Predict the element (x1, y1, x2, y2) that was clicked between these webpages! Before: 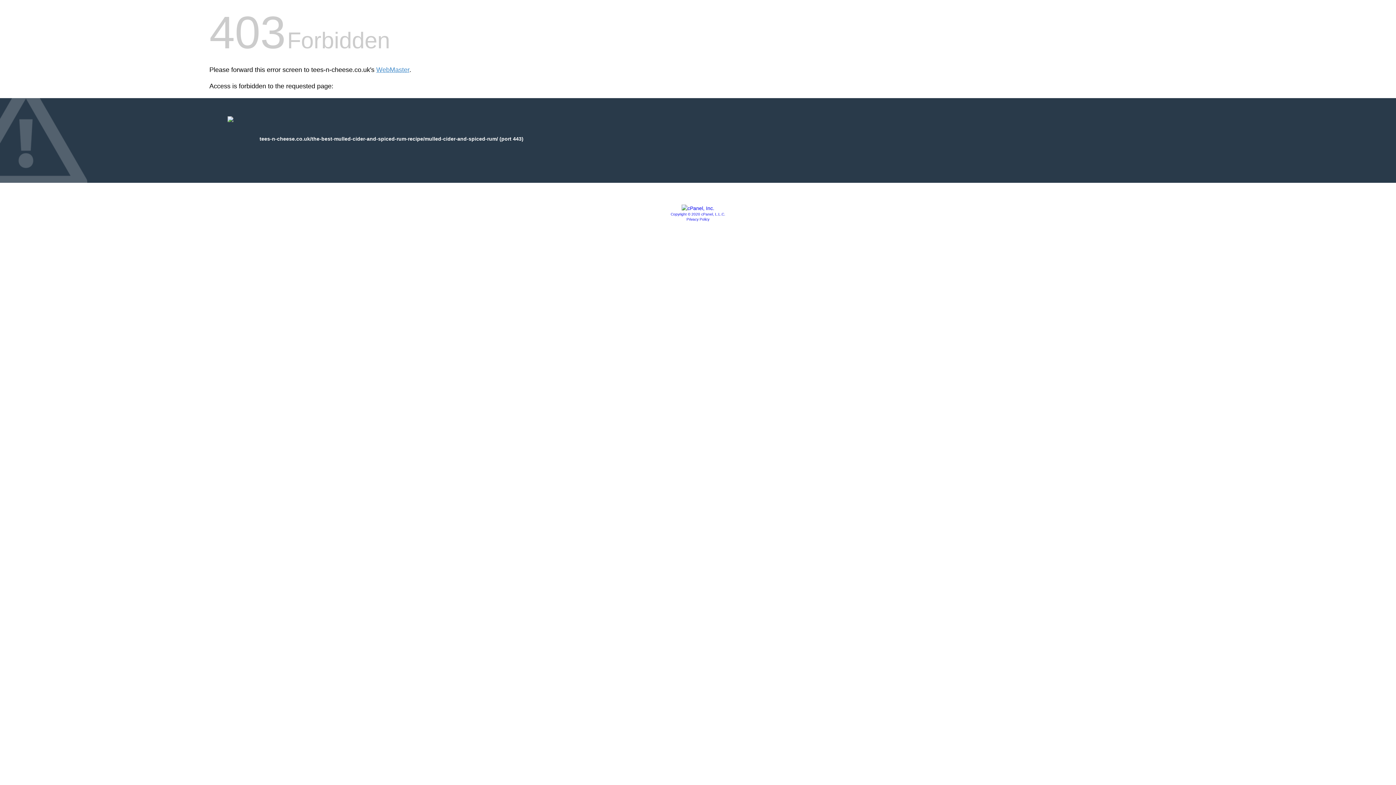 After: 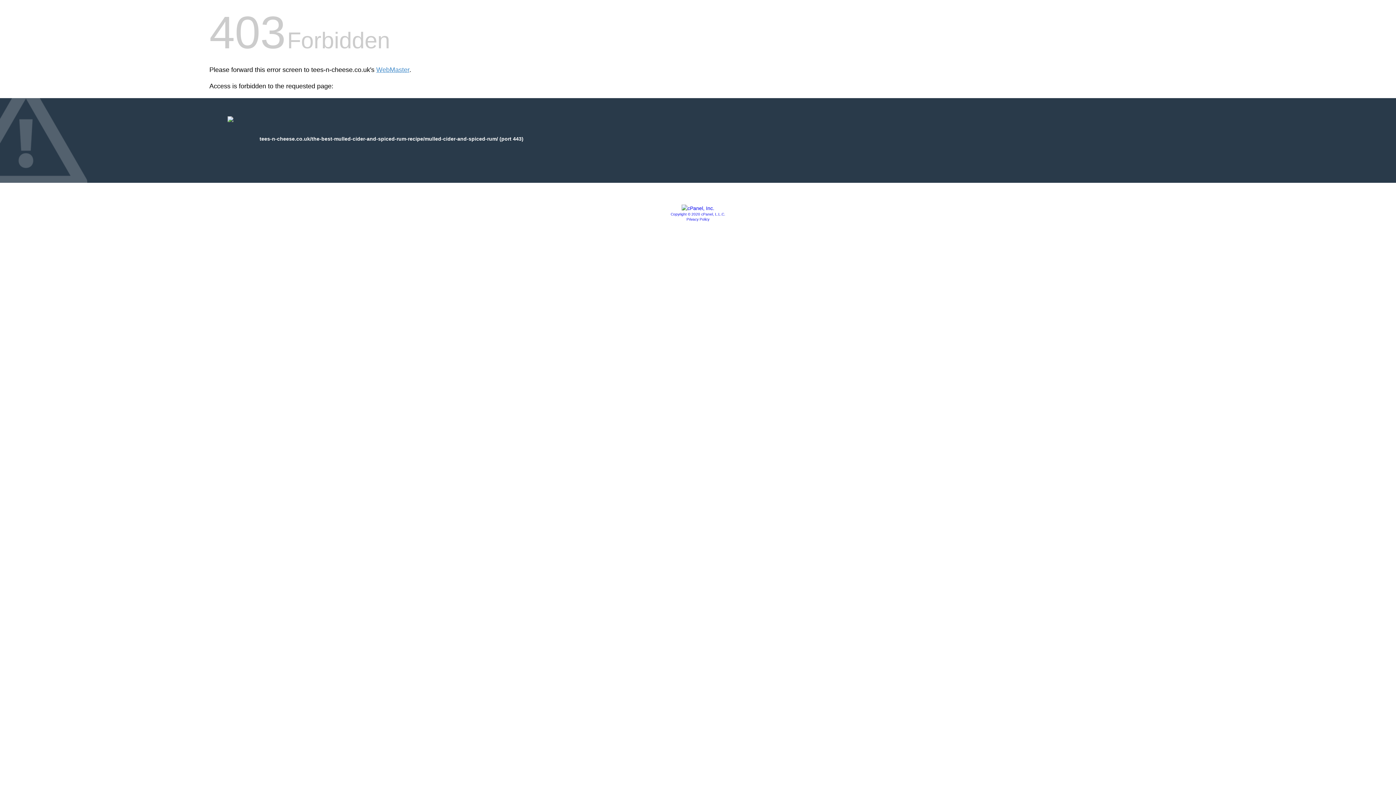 Action: bbox: (686, 217, 709, 221) label: Privacy Policy